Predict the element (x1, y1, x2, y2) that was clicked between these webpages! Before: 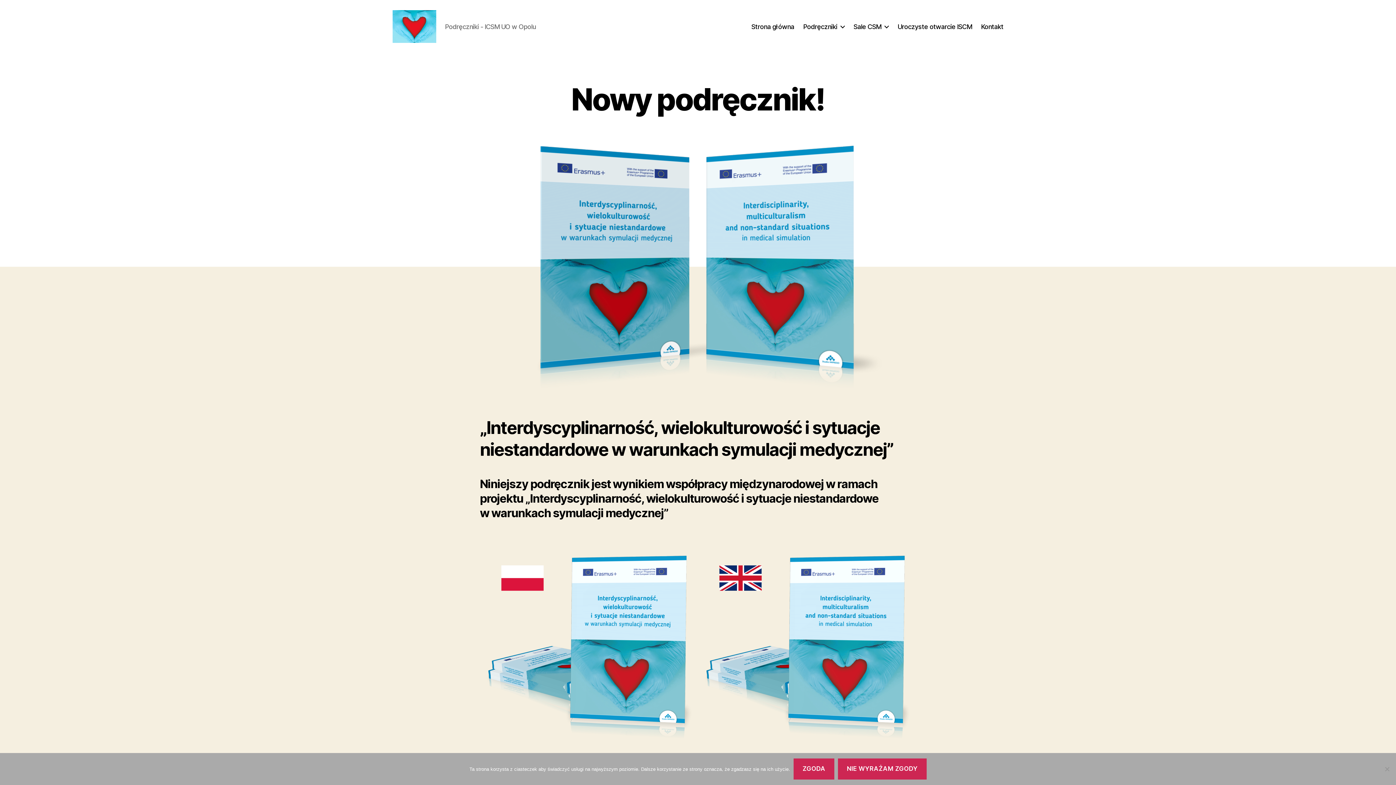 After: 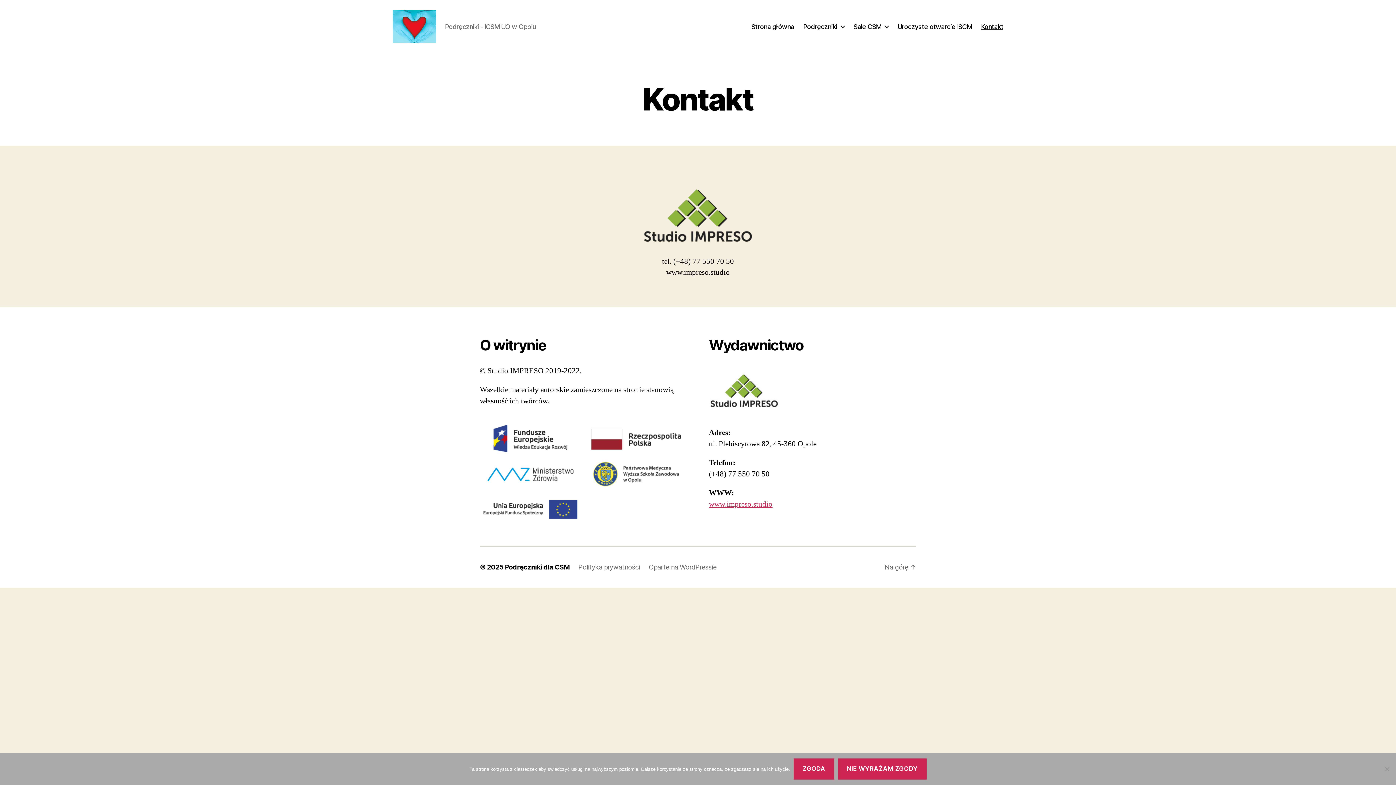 Action: label: Kontakt bbox: (981, 22, 1003, 30)